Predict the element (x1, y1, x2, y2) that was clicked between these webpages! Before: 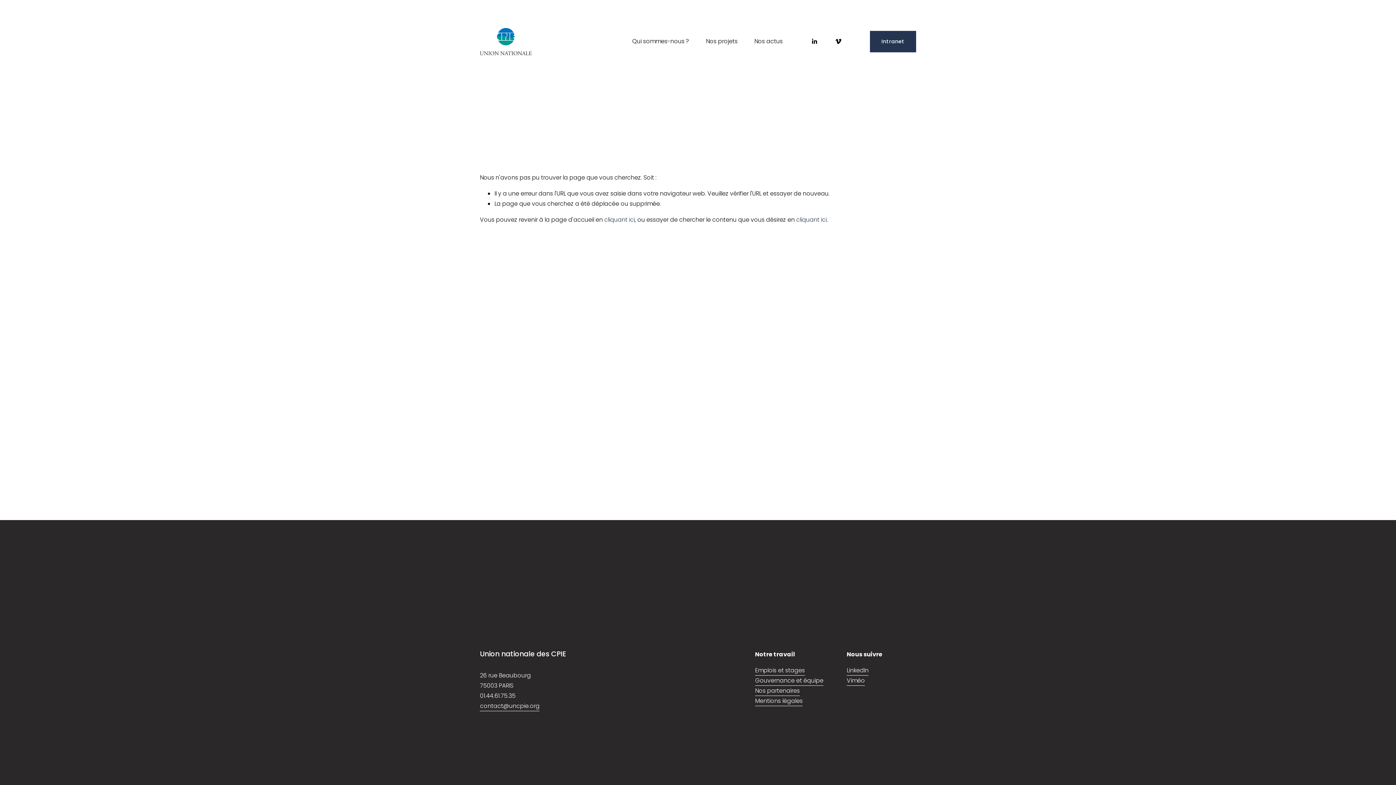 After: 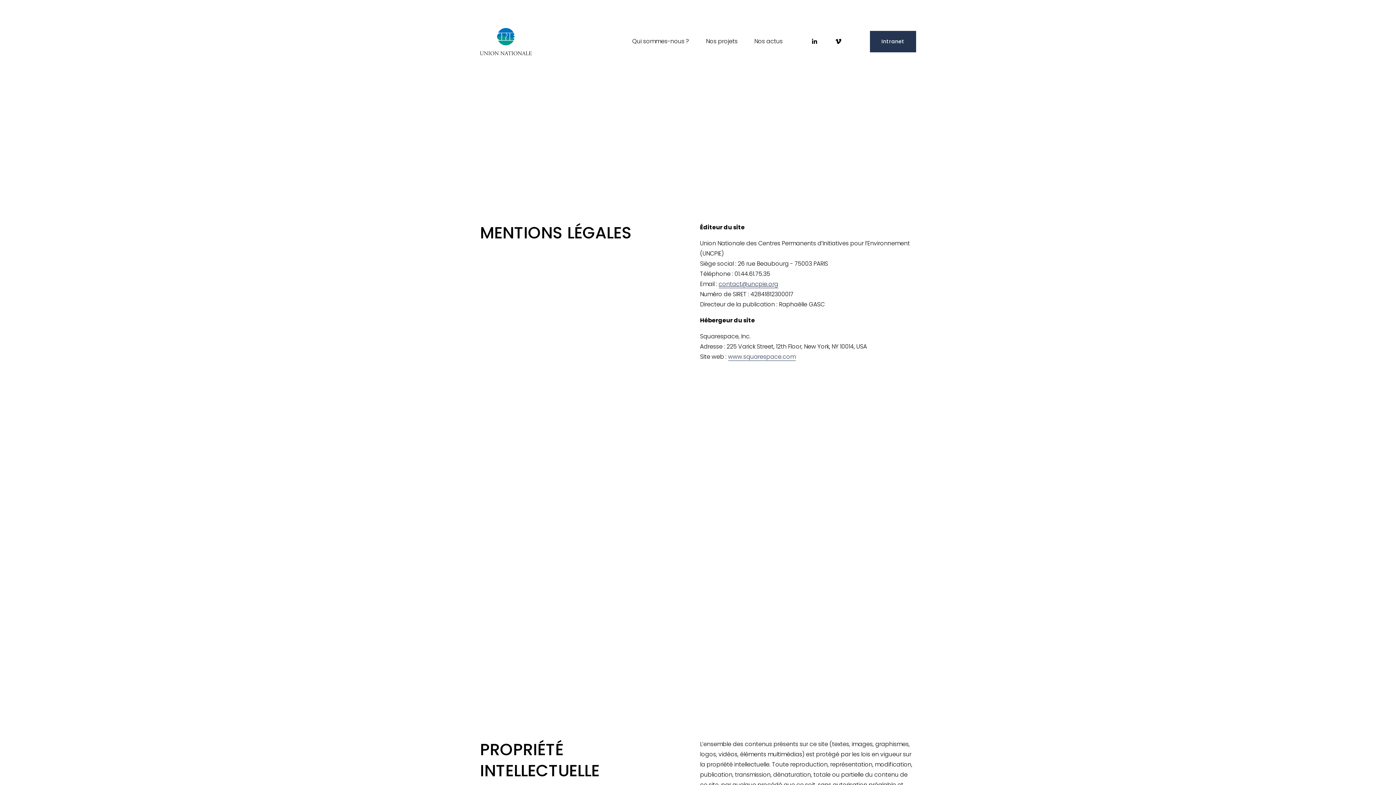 Action: label: Mentions légales bbox: (755, 696, 802, 706)